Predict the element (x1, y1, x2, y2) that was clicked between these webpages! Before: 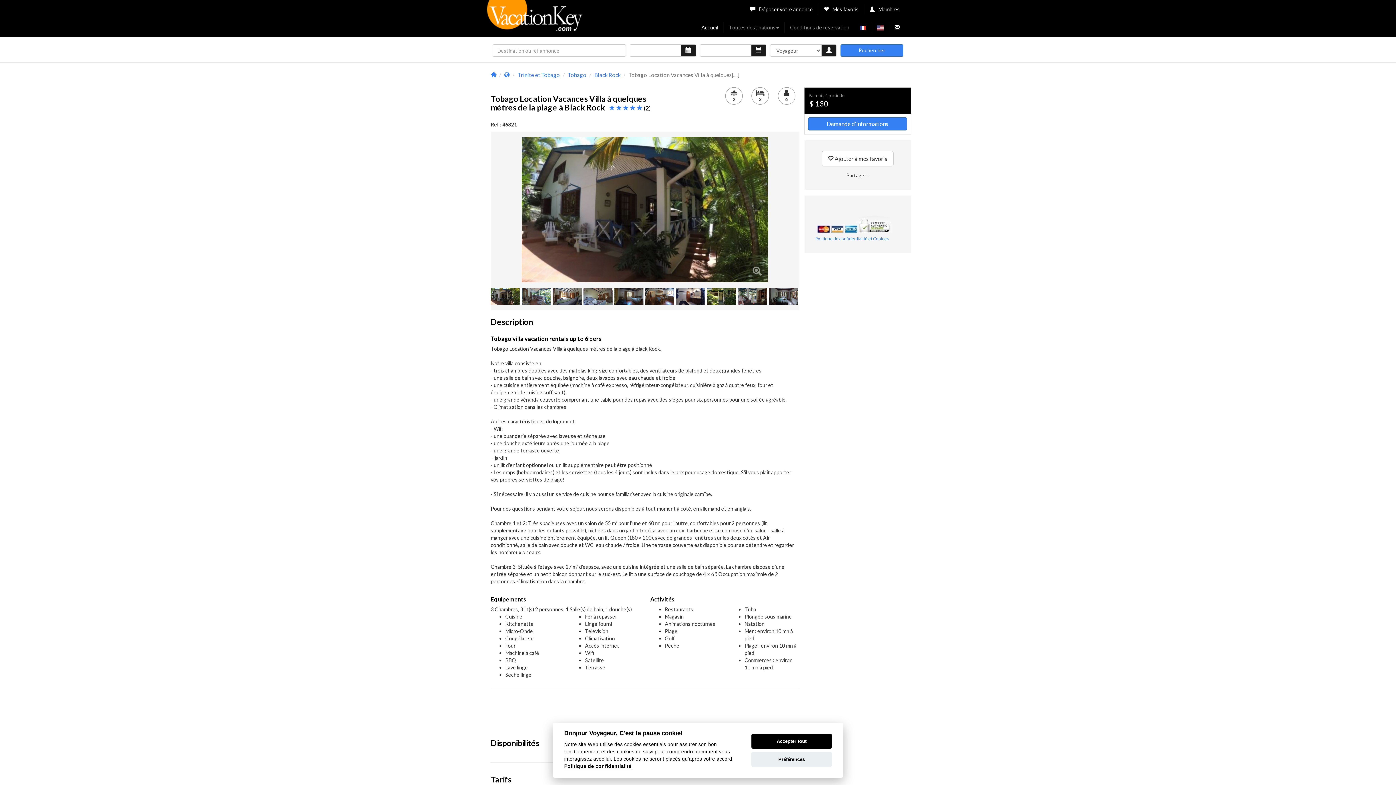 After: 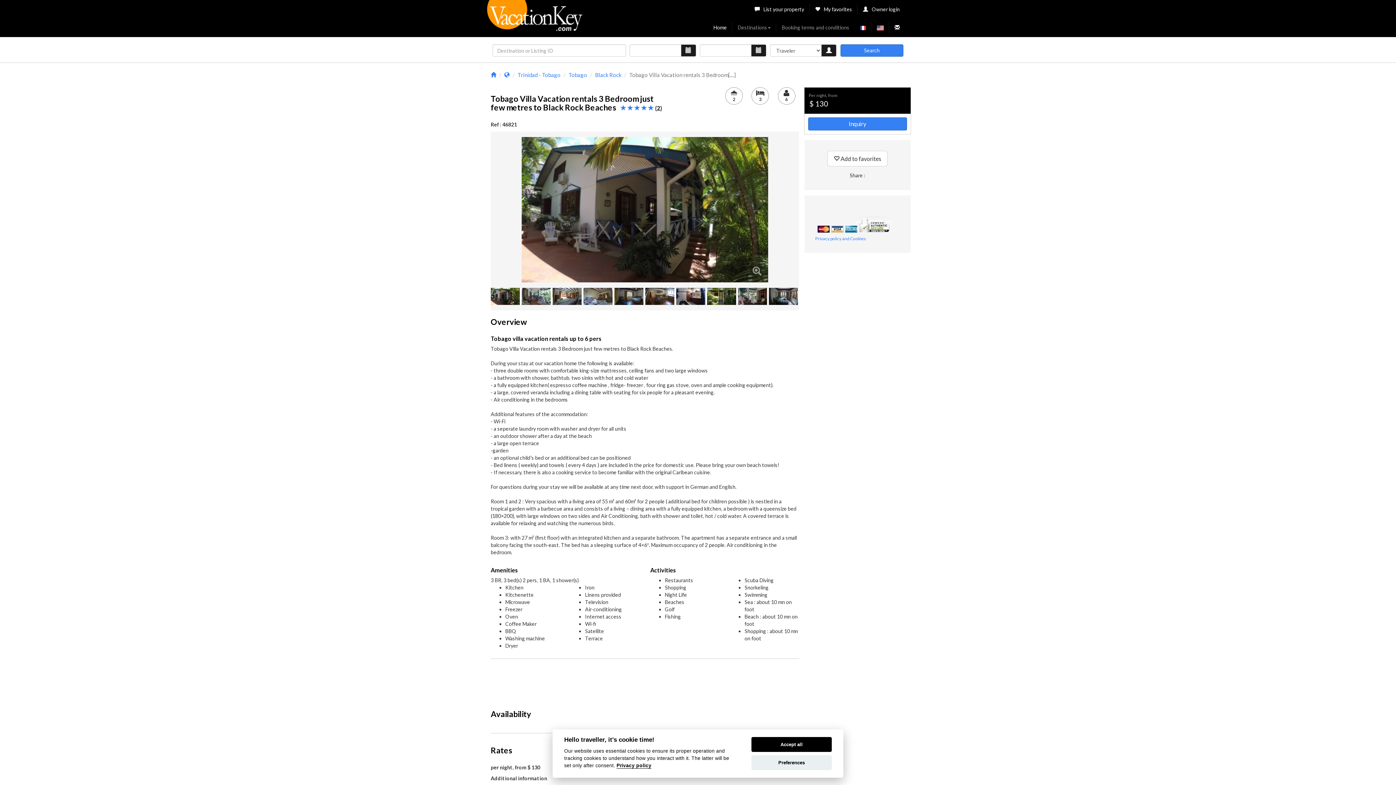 Action: bbox: (871, 18, 889, 36)